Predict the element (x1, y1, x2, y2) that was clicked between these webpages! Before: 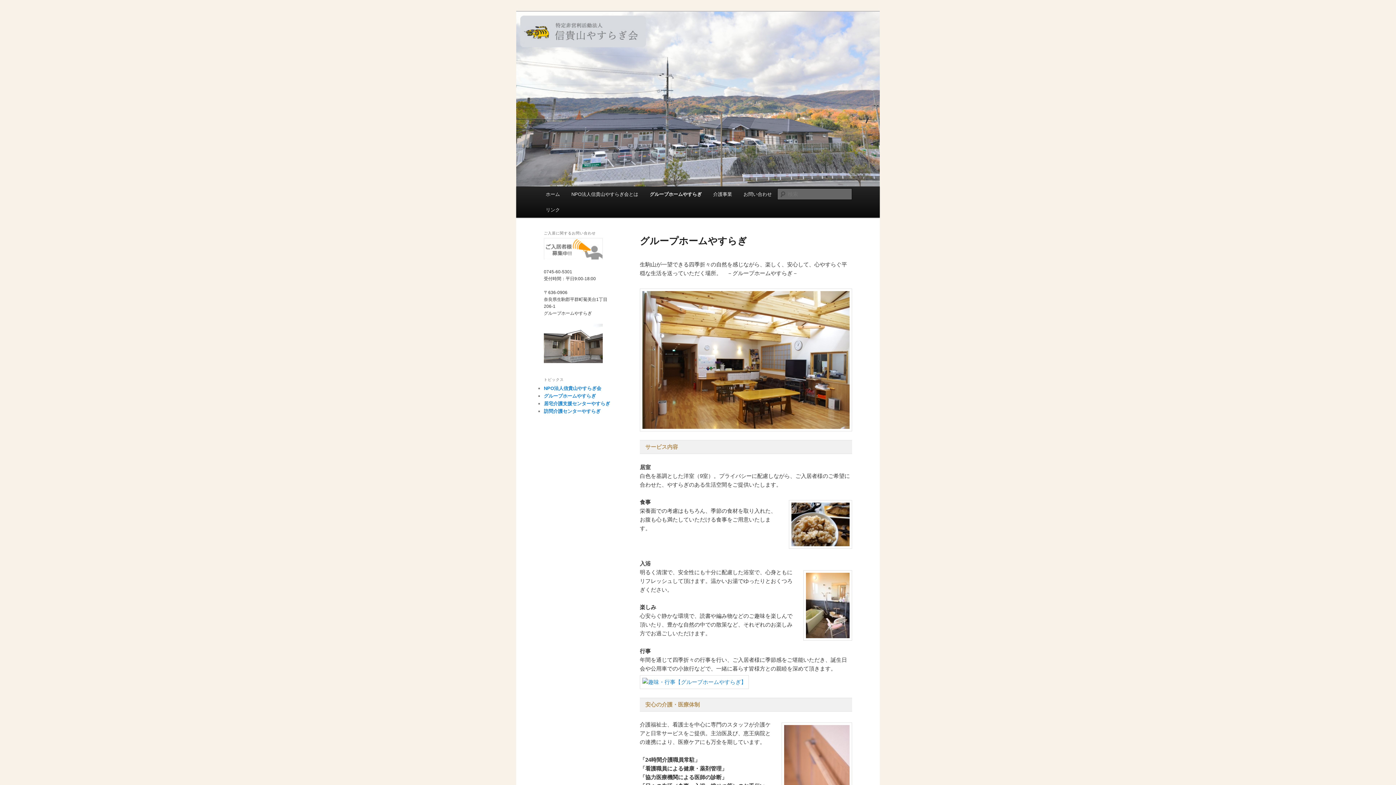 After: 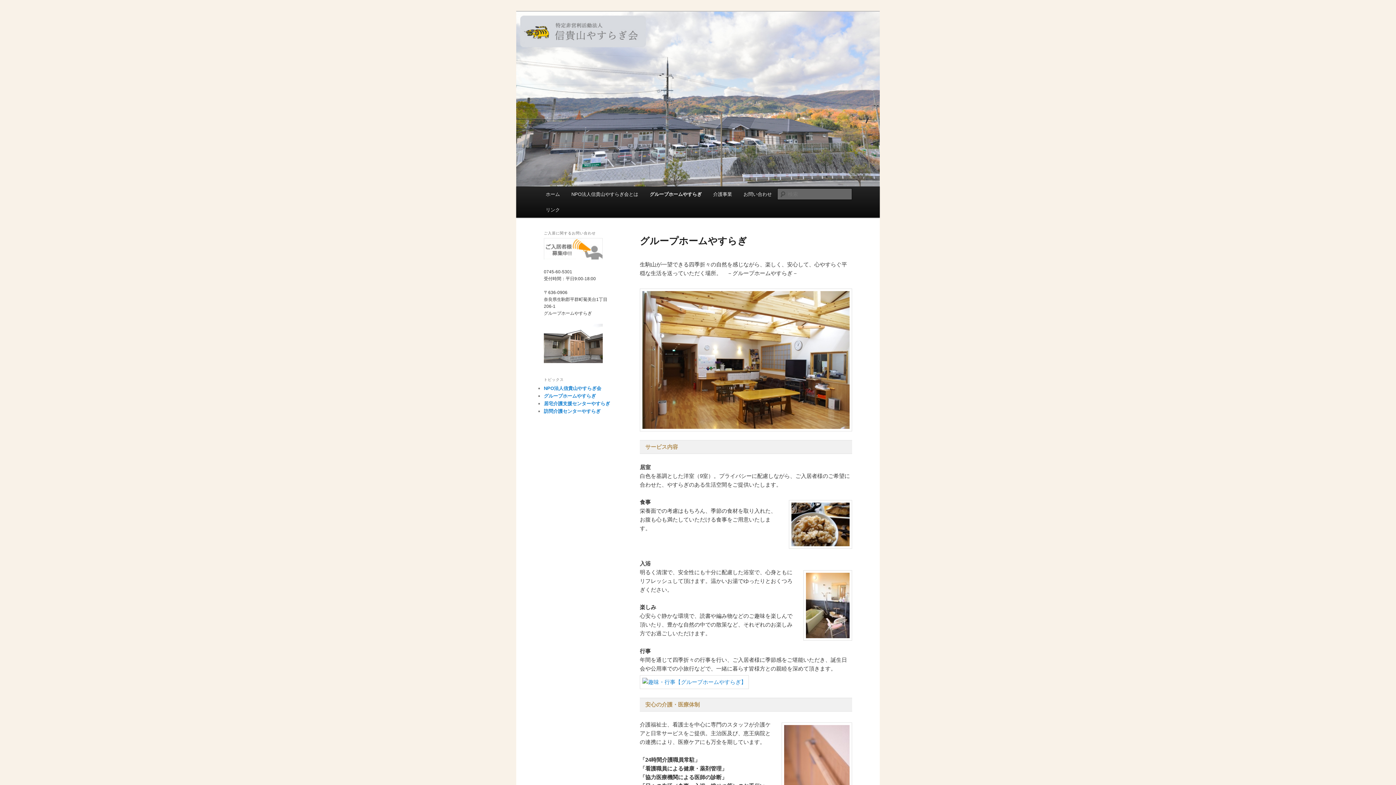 Action: label: グループホームやすらぎ bbox: (644, 186, 707, 202)